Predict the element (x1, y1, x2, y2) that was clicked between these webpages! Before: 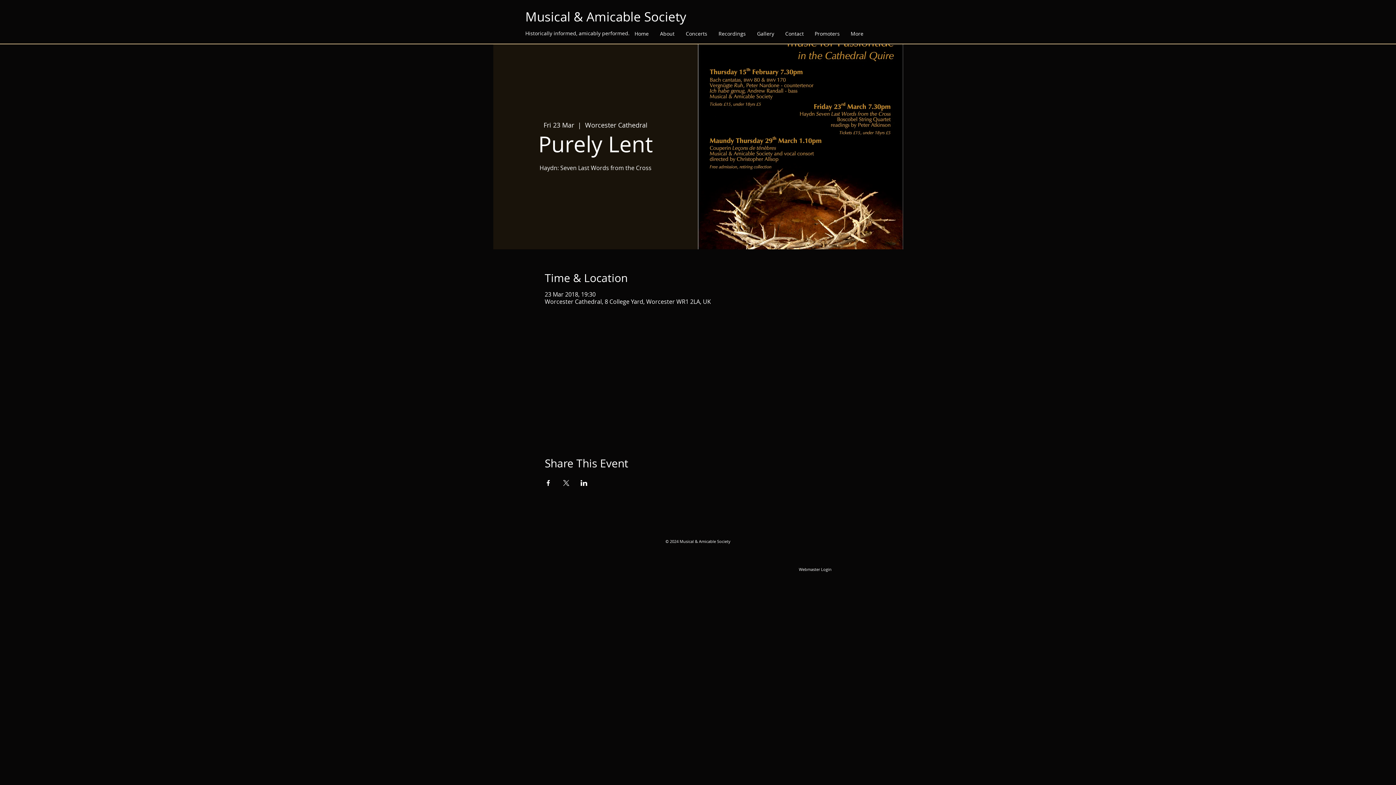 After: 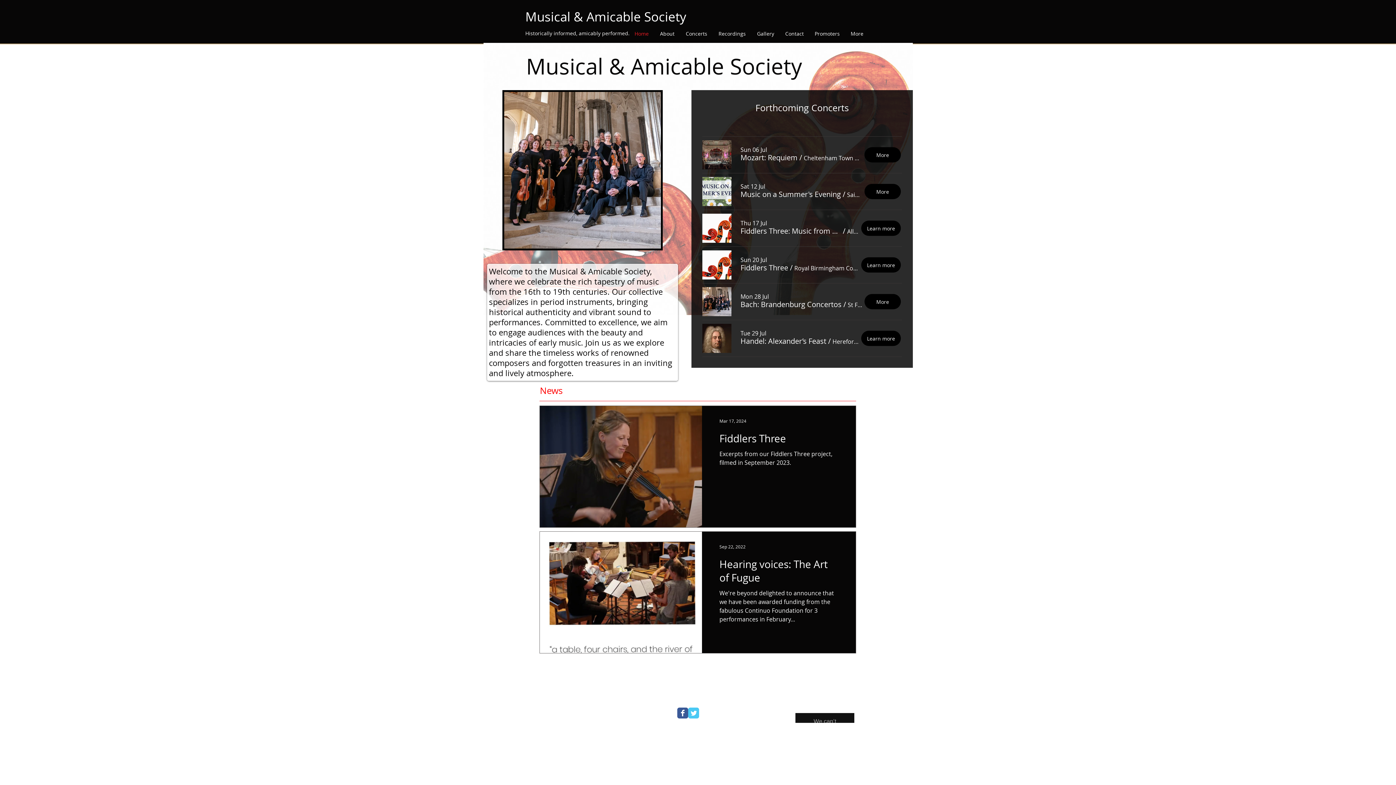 Action: label: Home bbox: (629, 30, 654, 36)